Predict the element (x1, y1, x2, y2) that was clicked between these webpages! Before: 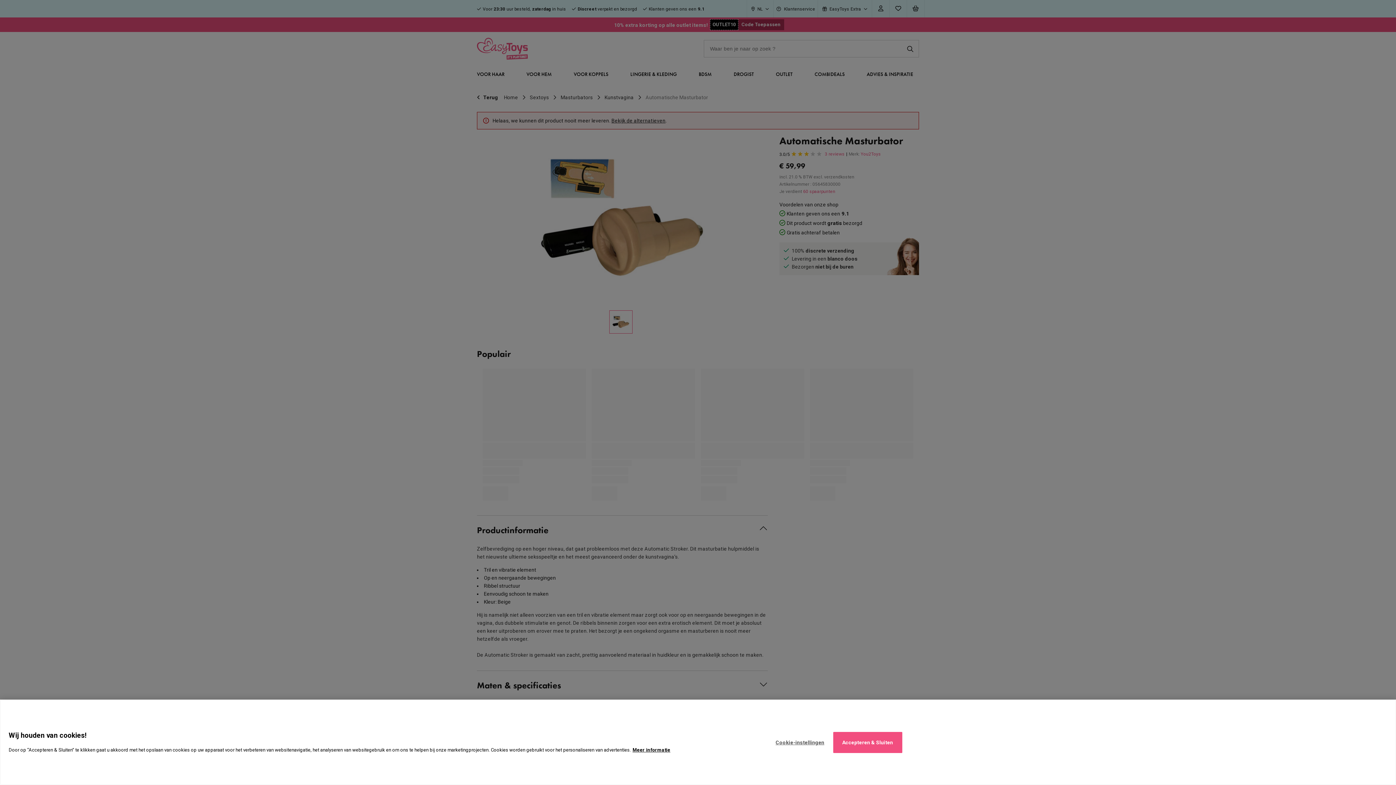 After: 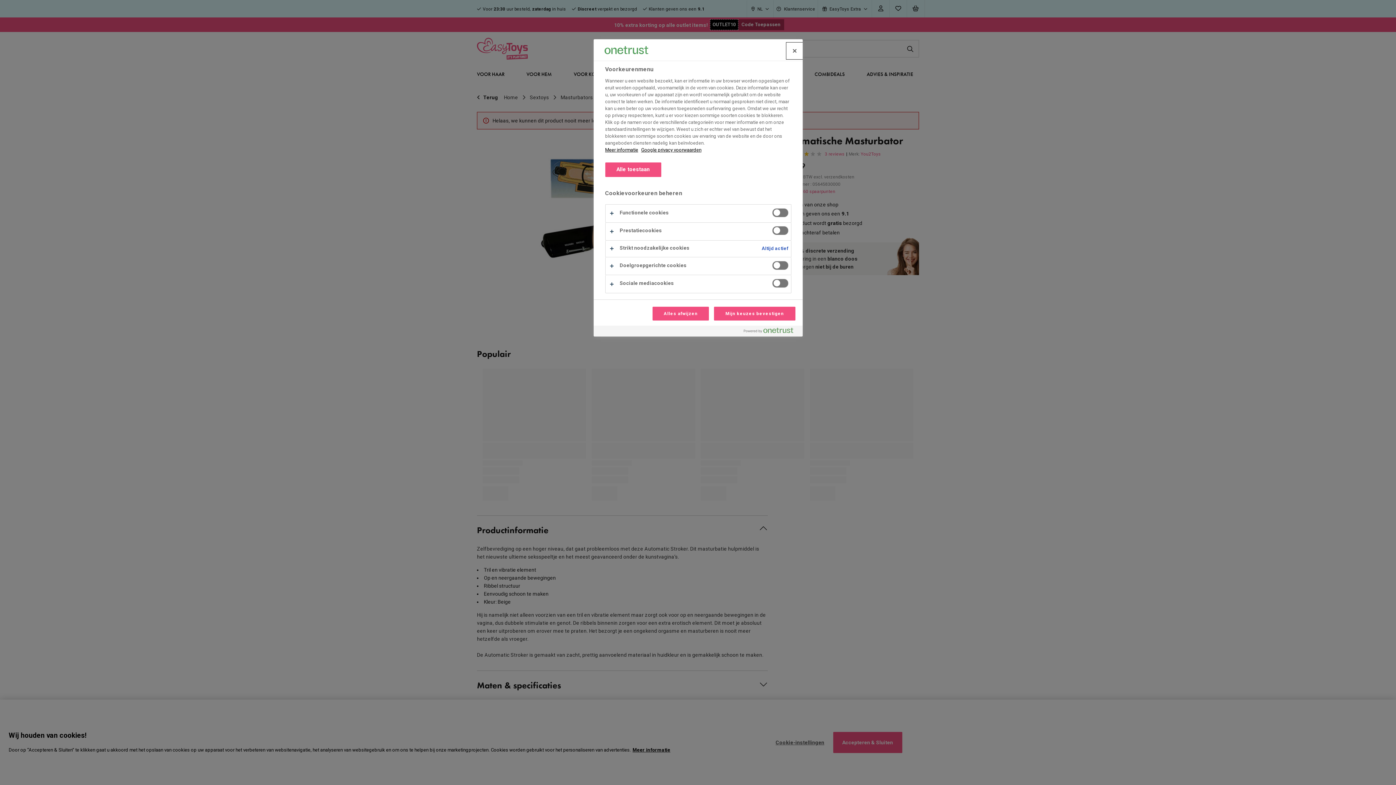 Action: label: Cookie-instellingen bbox: (767, 732, 833, 753)